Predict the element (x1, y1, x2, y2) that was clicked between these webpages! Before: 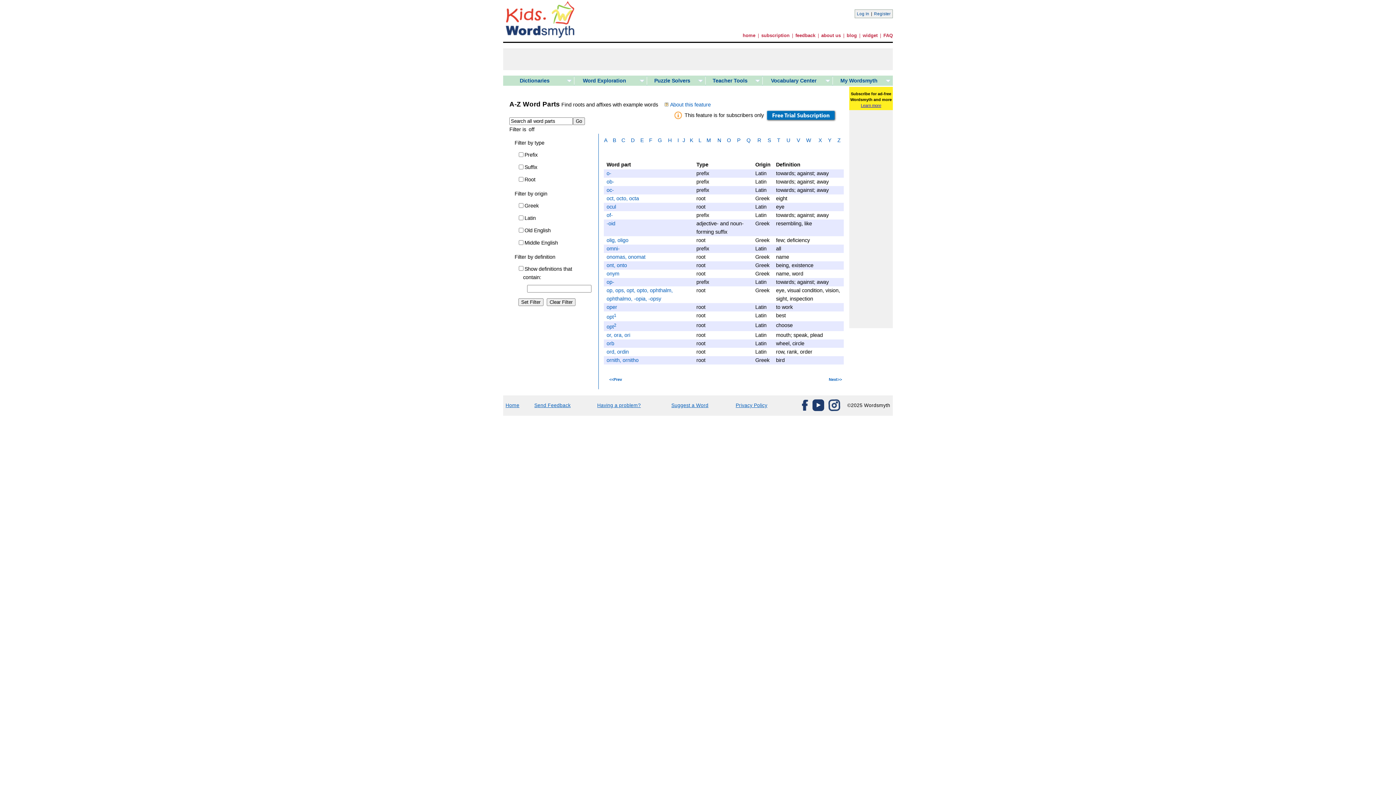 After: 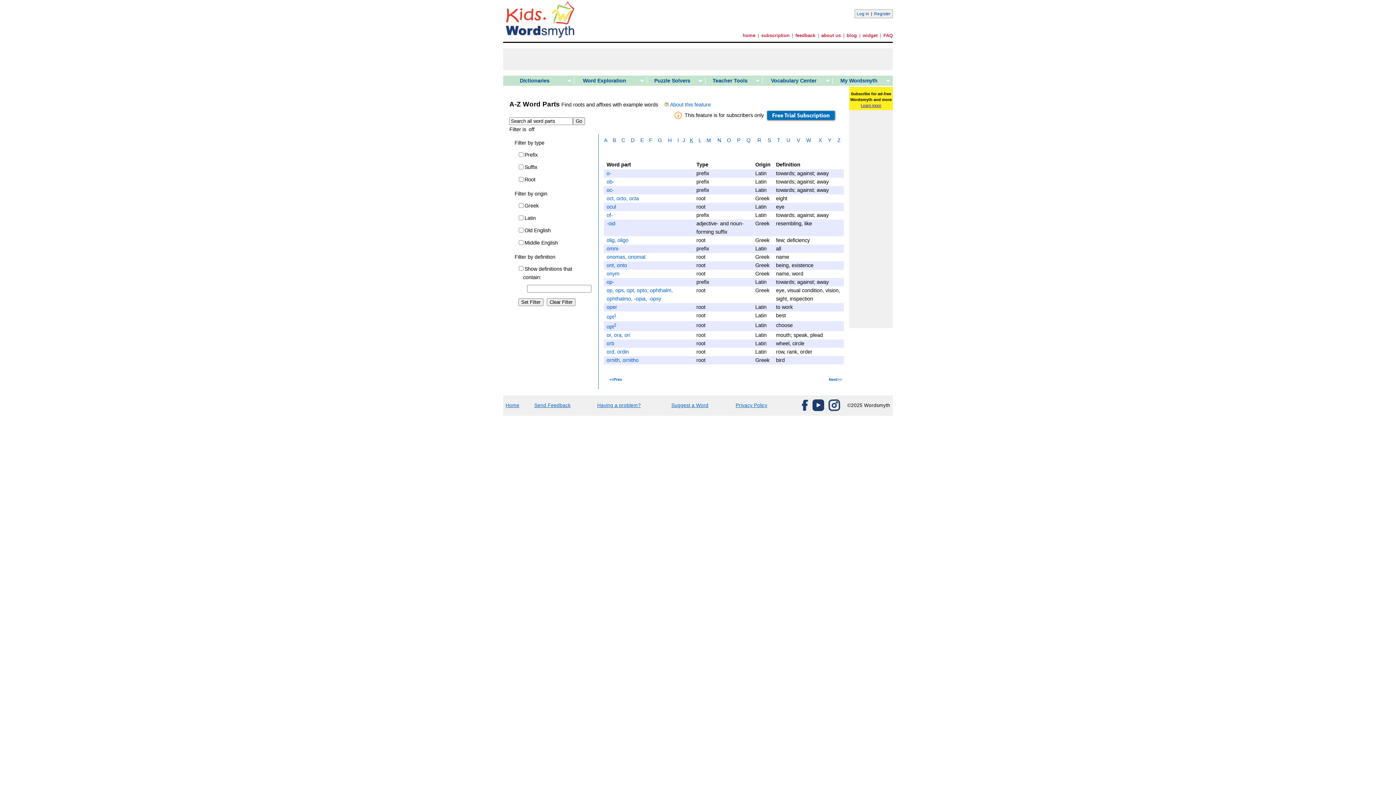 Action: bbox: (689, 137, 693, 143) label: K